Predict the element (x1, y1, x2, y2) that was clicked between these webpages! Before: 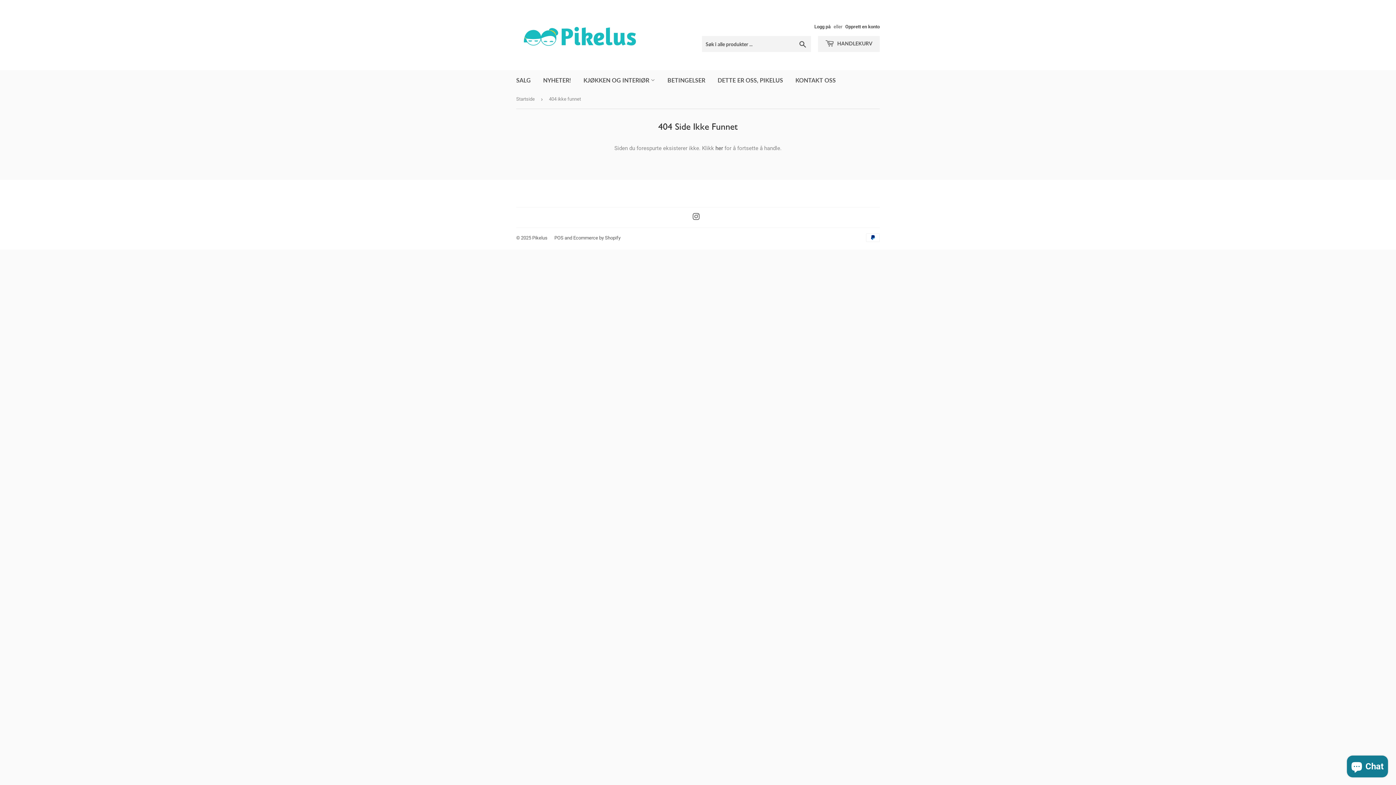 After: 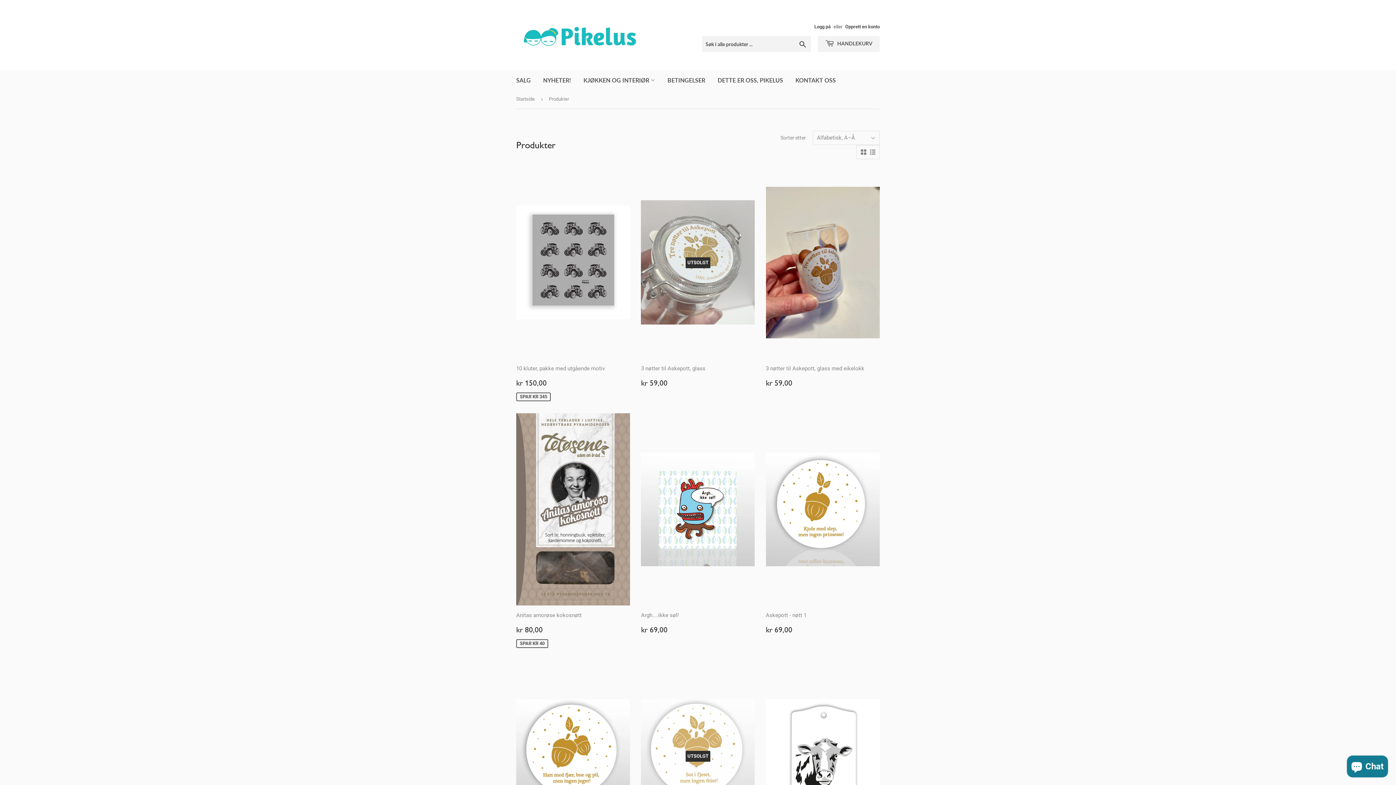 Action: bbox: (715, 145, 723, 151) label: her